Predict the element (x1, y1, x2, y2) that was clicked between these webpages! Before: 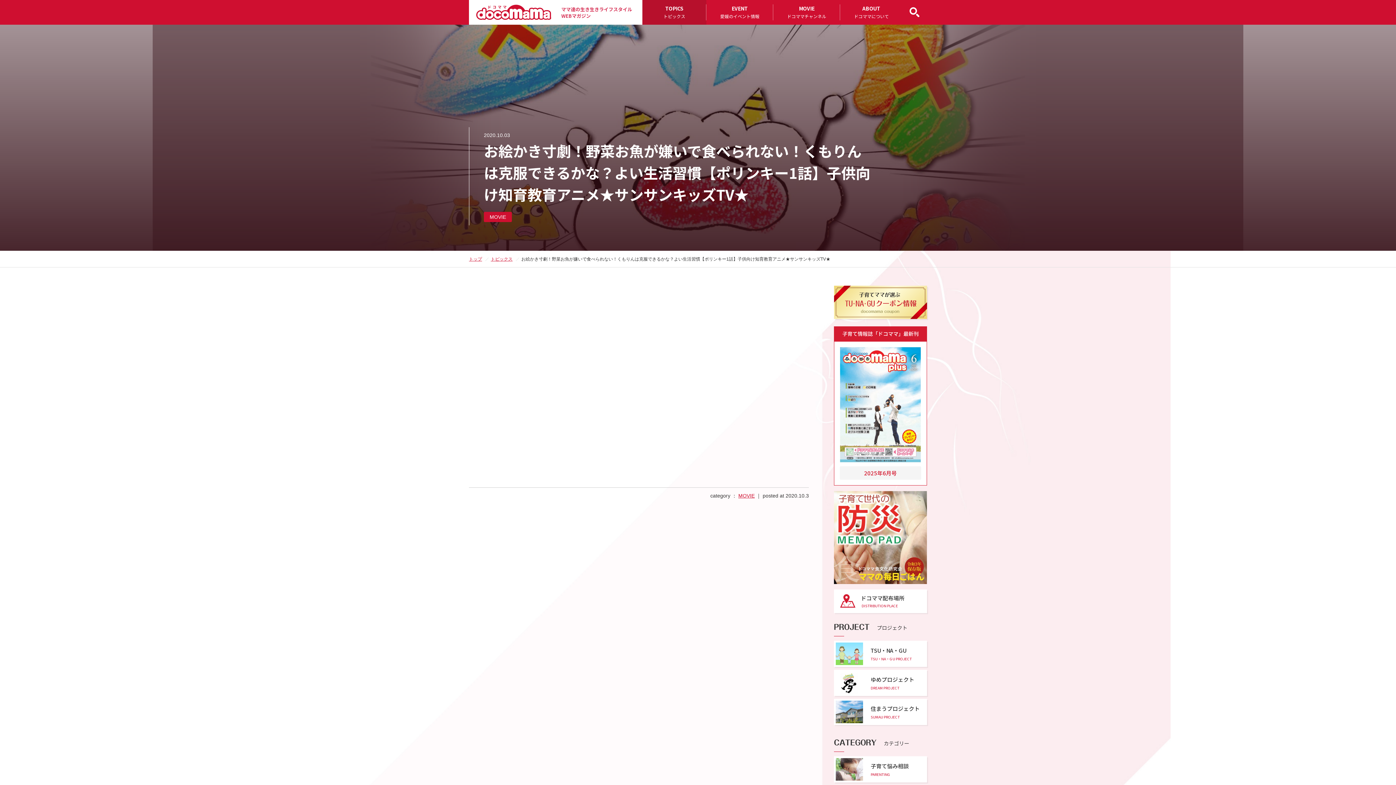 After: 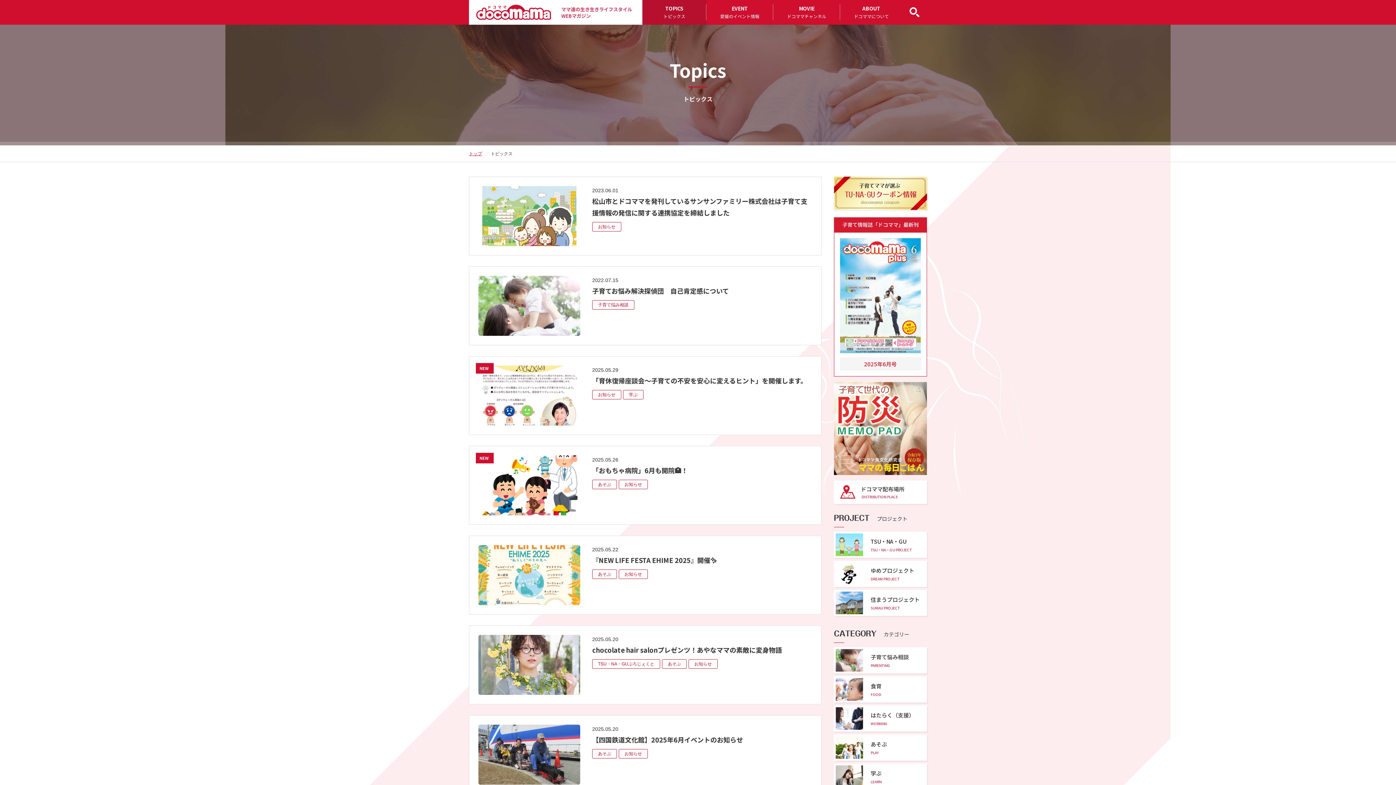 Action: label: TOPICS
トピックス bbox: (642, 0, 706, 32)